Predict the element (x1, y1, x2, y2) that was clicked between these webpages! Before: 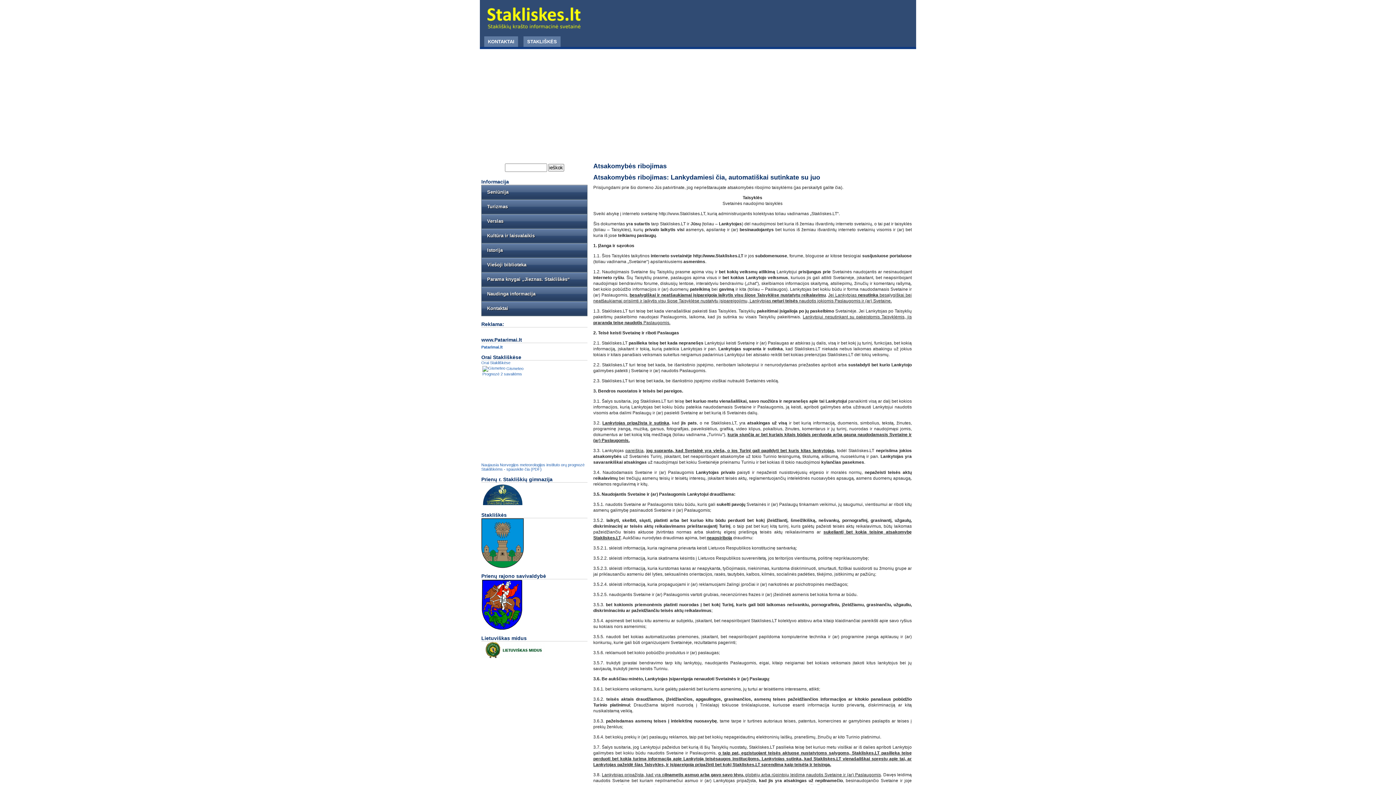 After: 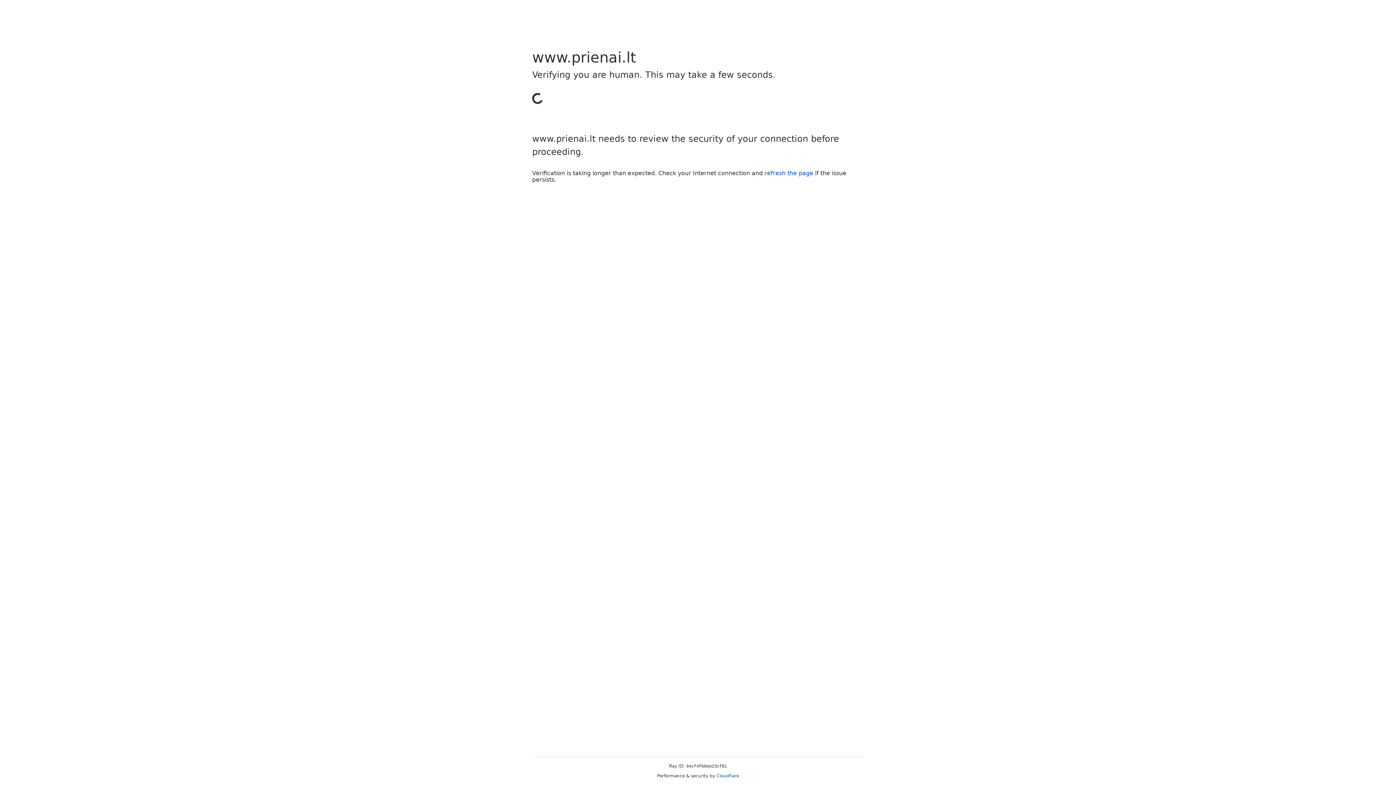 Action: bbox: (481, 602, 523, 606)